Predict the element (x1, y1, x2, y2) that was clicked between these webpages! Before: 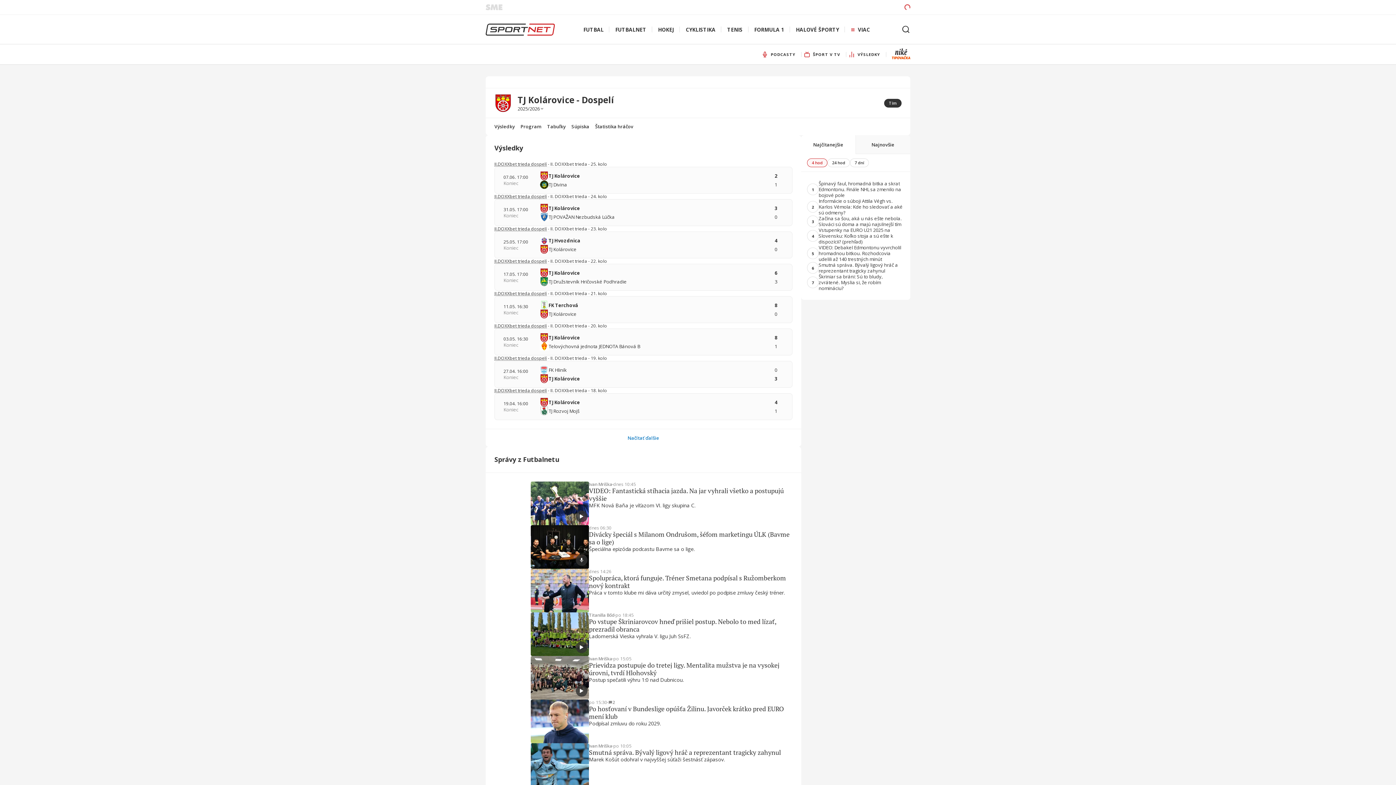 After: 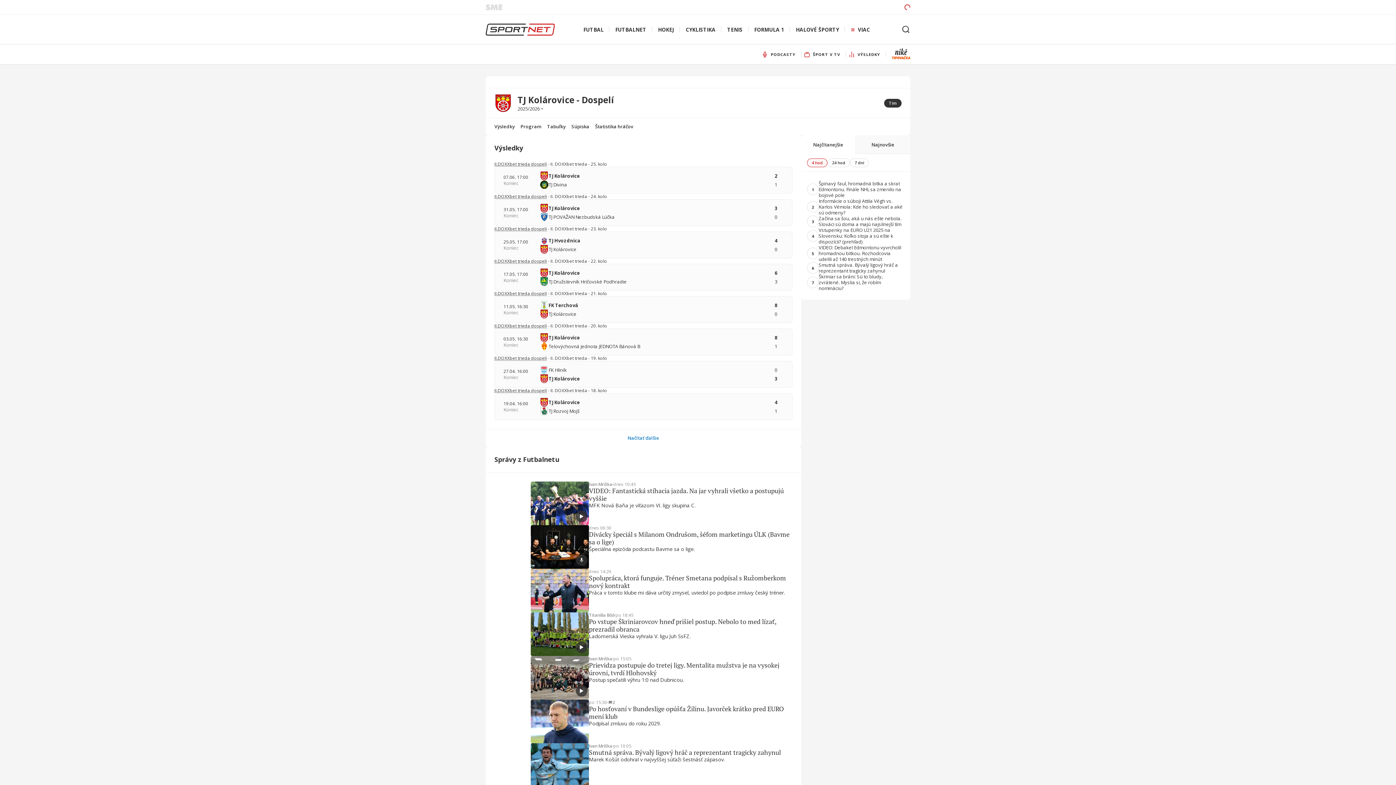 Action: bbox: (485, 4, 502, 10)